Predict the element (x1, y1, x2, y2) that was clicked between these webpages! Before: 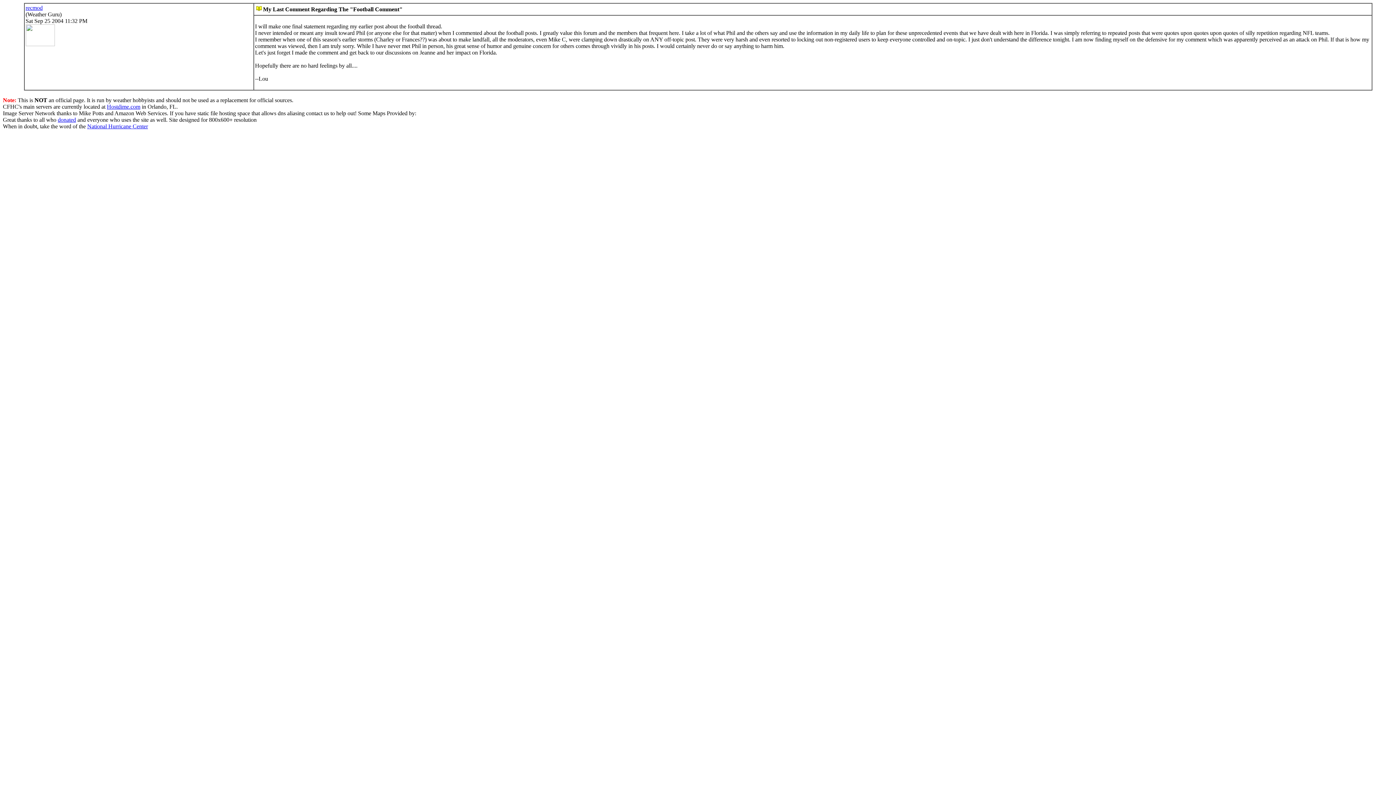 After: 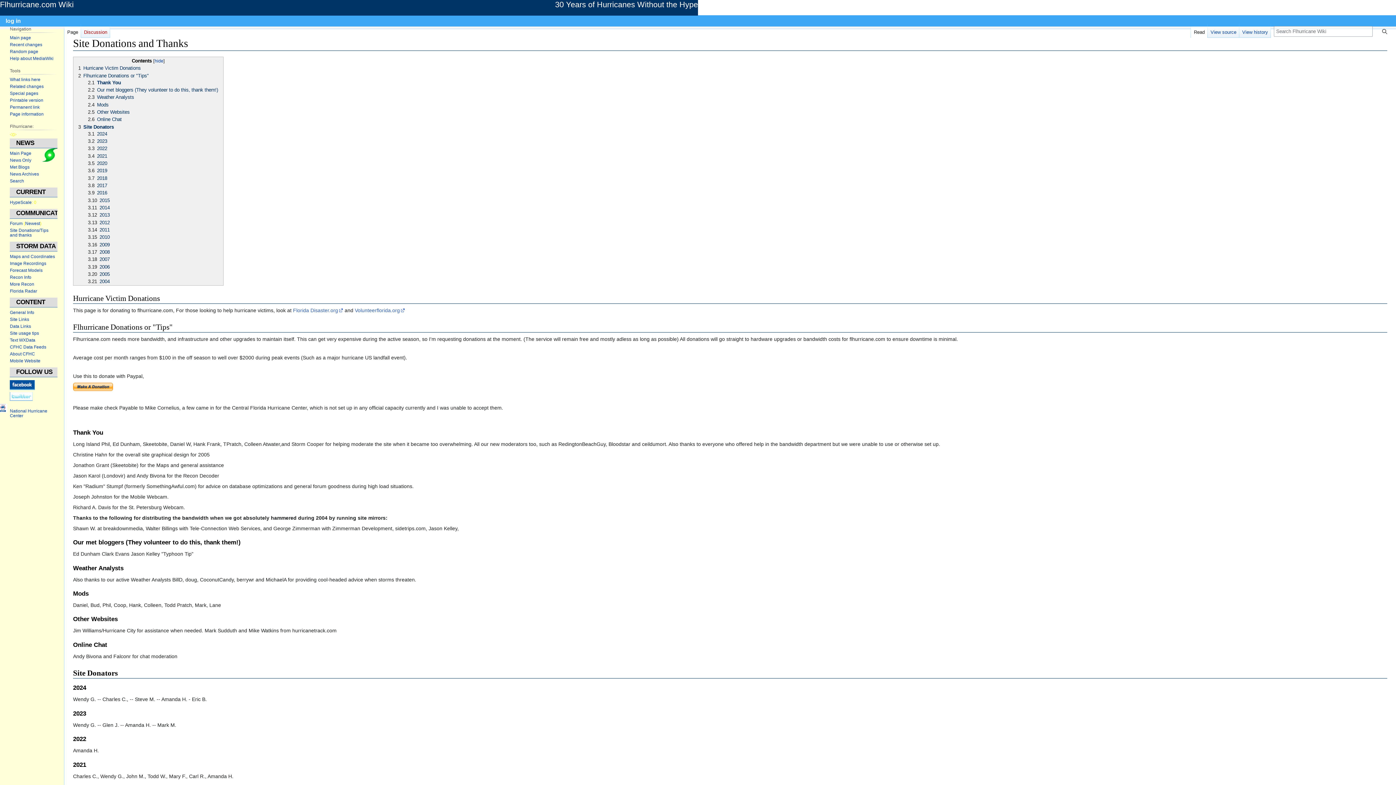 Action: bbox: (57, 116, 76, 122) label: donated